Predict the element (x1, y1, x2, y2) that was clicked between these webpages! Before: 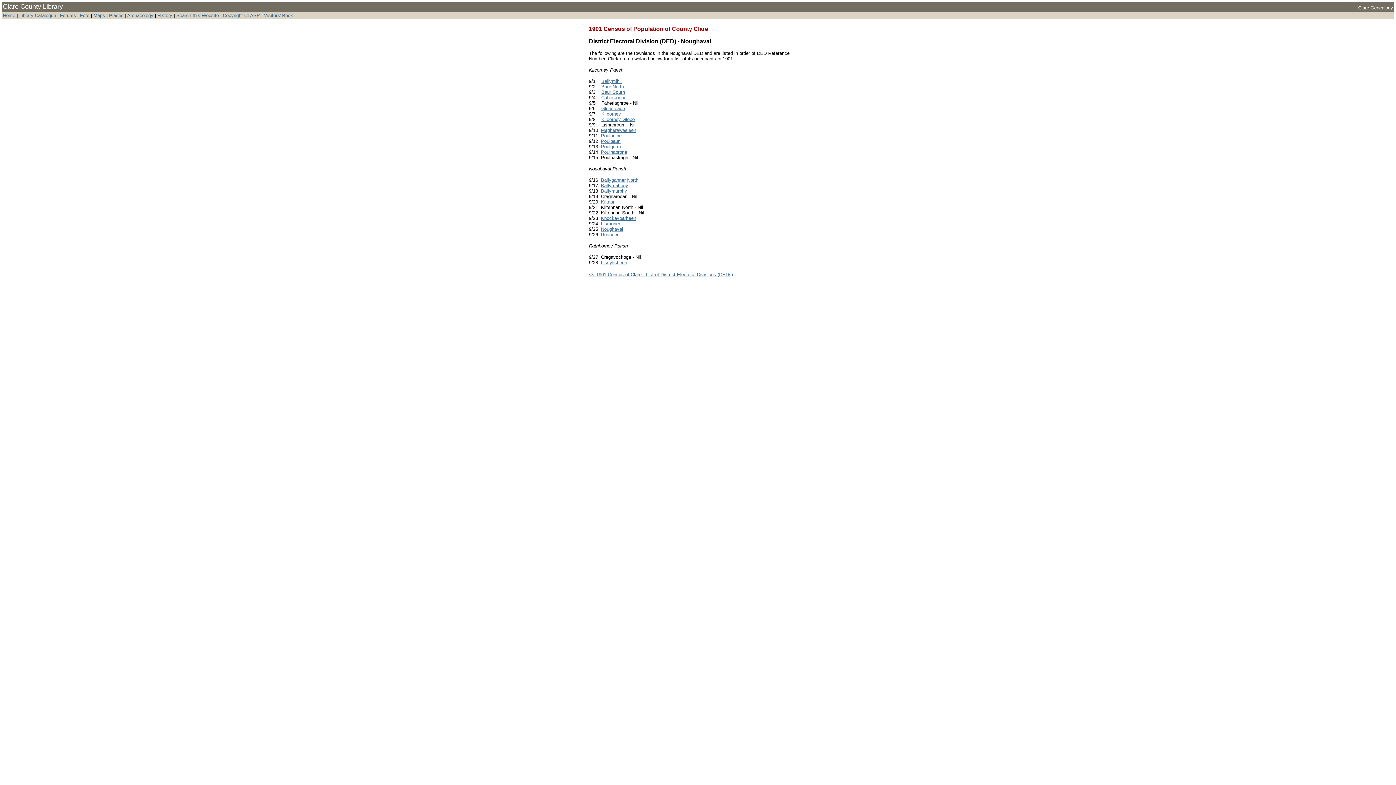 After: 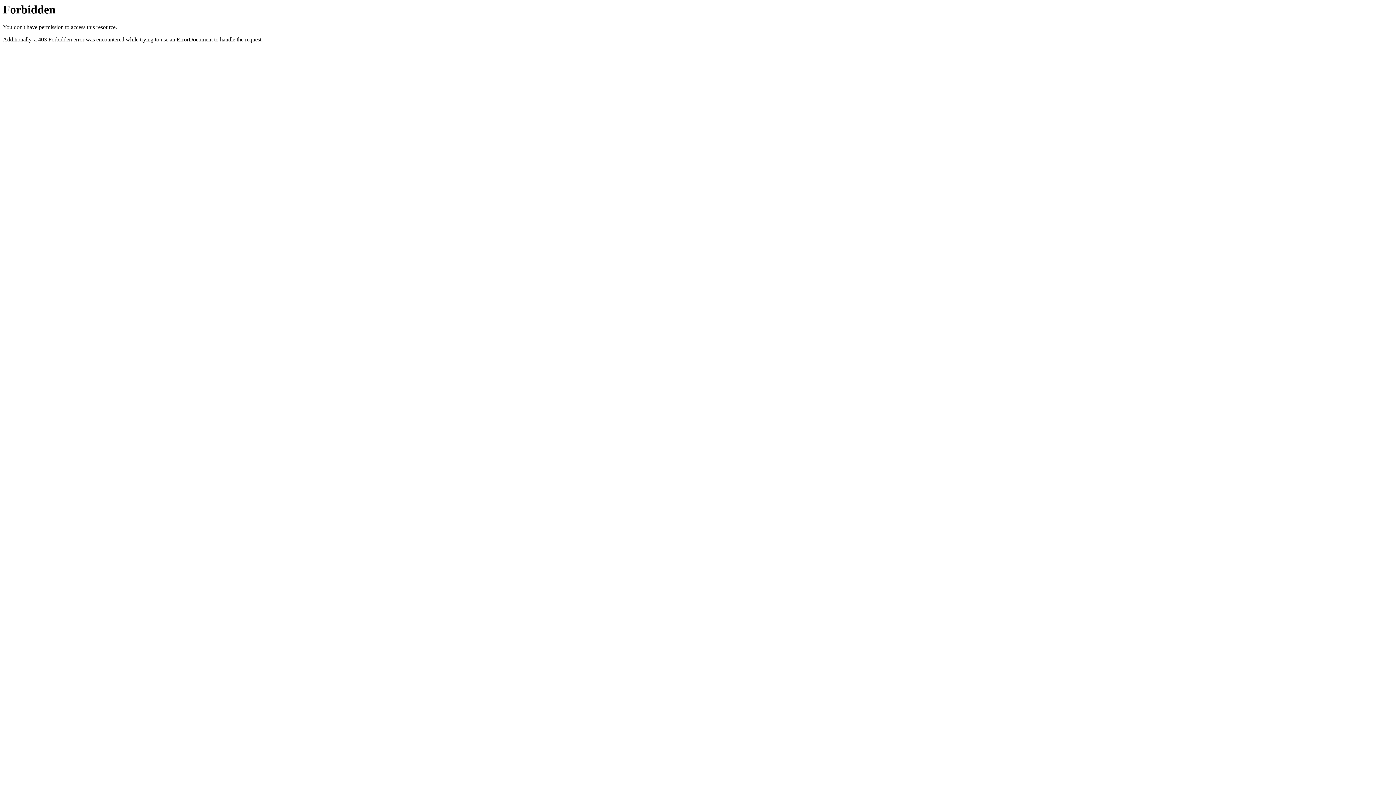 Action: bbox: (2, 12, 15, 18) label: Home